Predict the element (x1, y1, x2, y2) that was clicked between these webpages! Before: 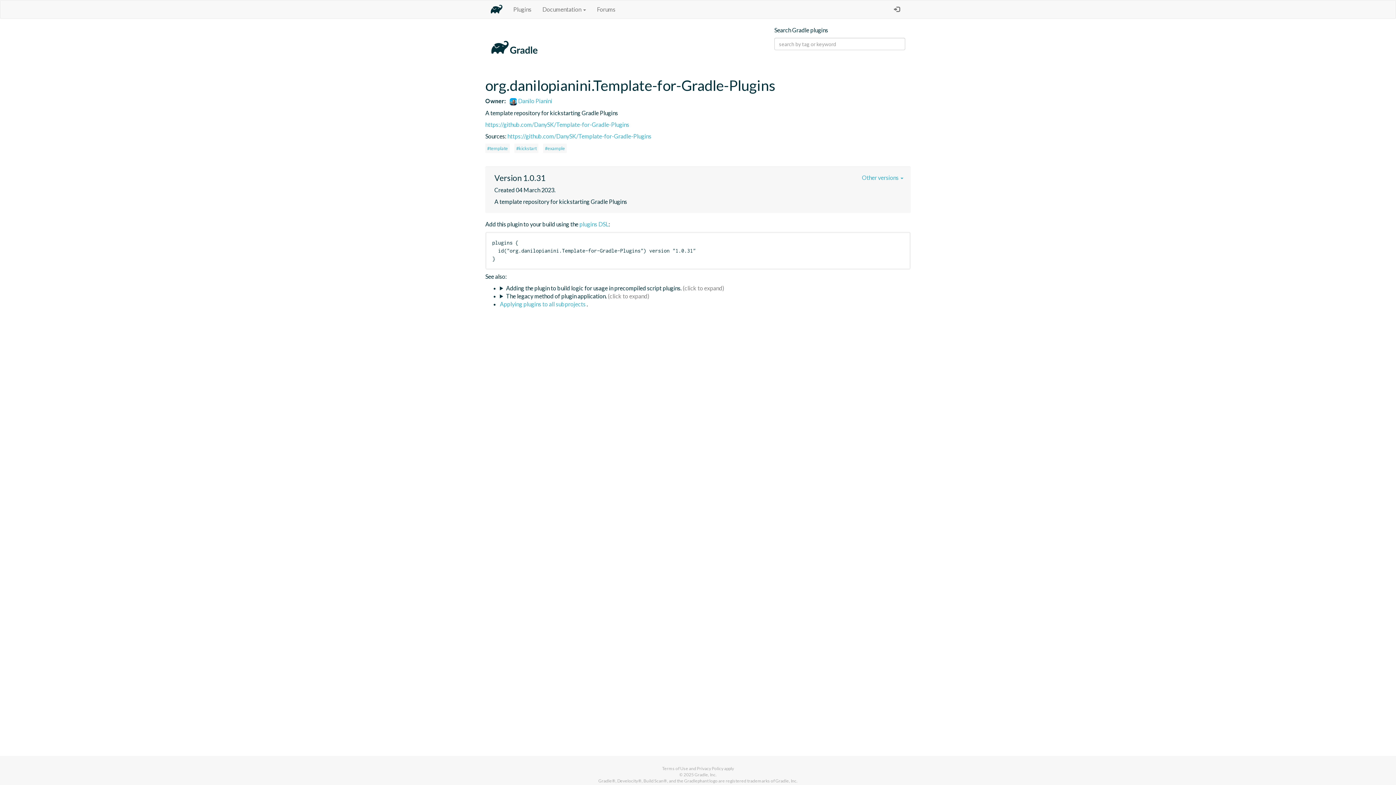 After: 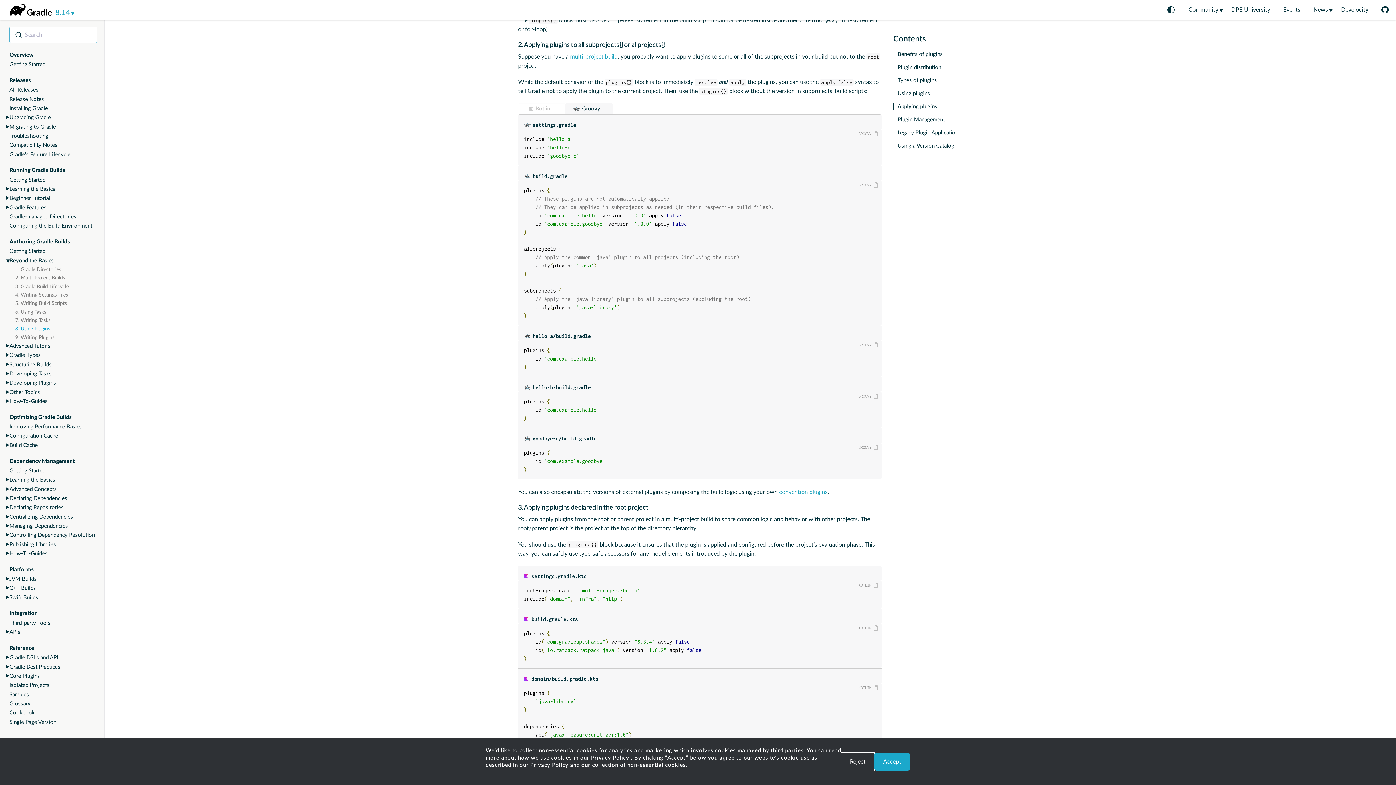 Action: bbox: (500, 300, 586, 307) label: Applying plugins to all subprojects 